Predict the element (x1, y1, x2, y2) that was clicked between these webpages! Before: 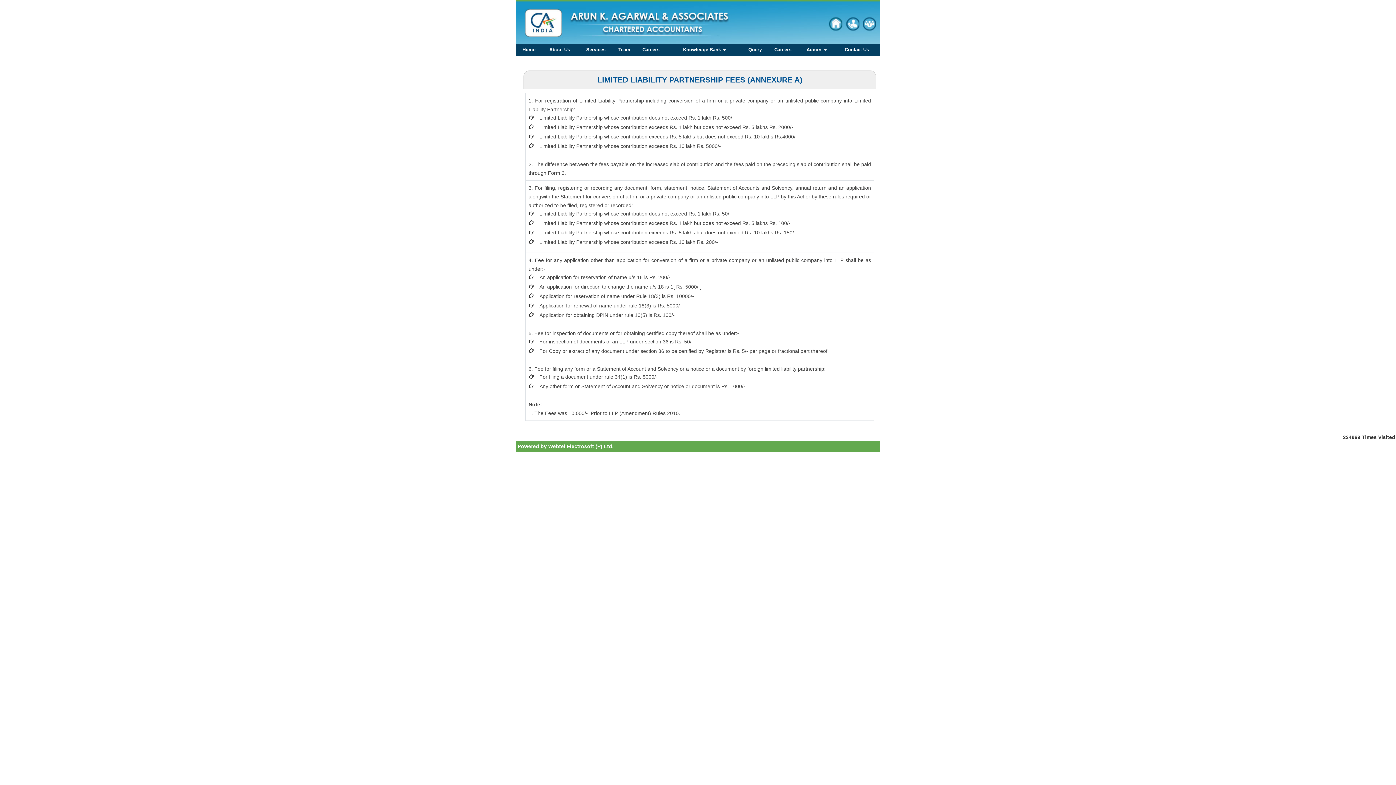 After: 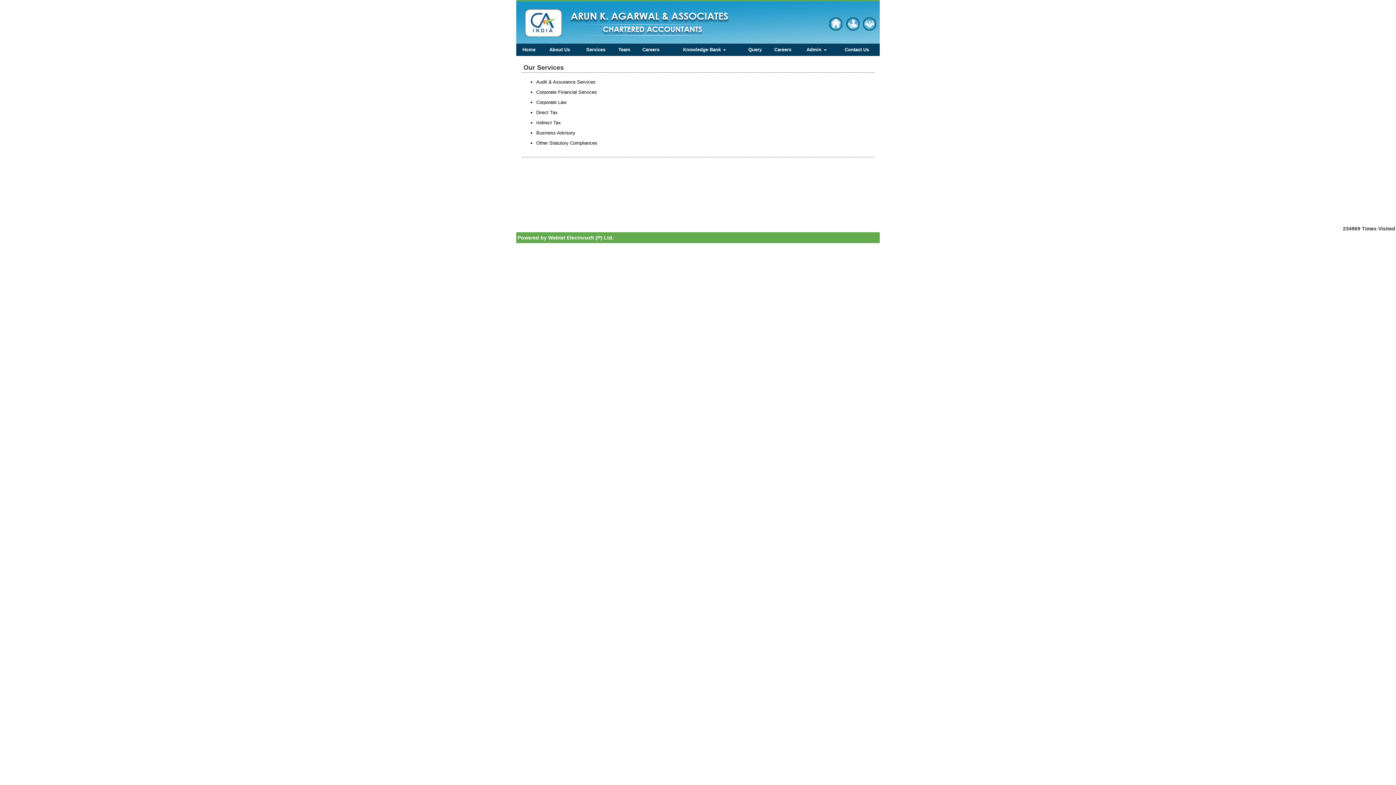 Action: bbox: (578, 45, 613, 54) label: Services